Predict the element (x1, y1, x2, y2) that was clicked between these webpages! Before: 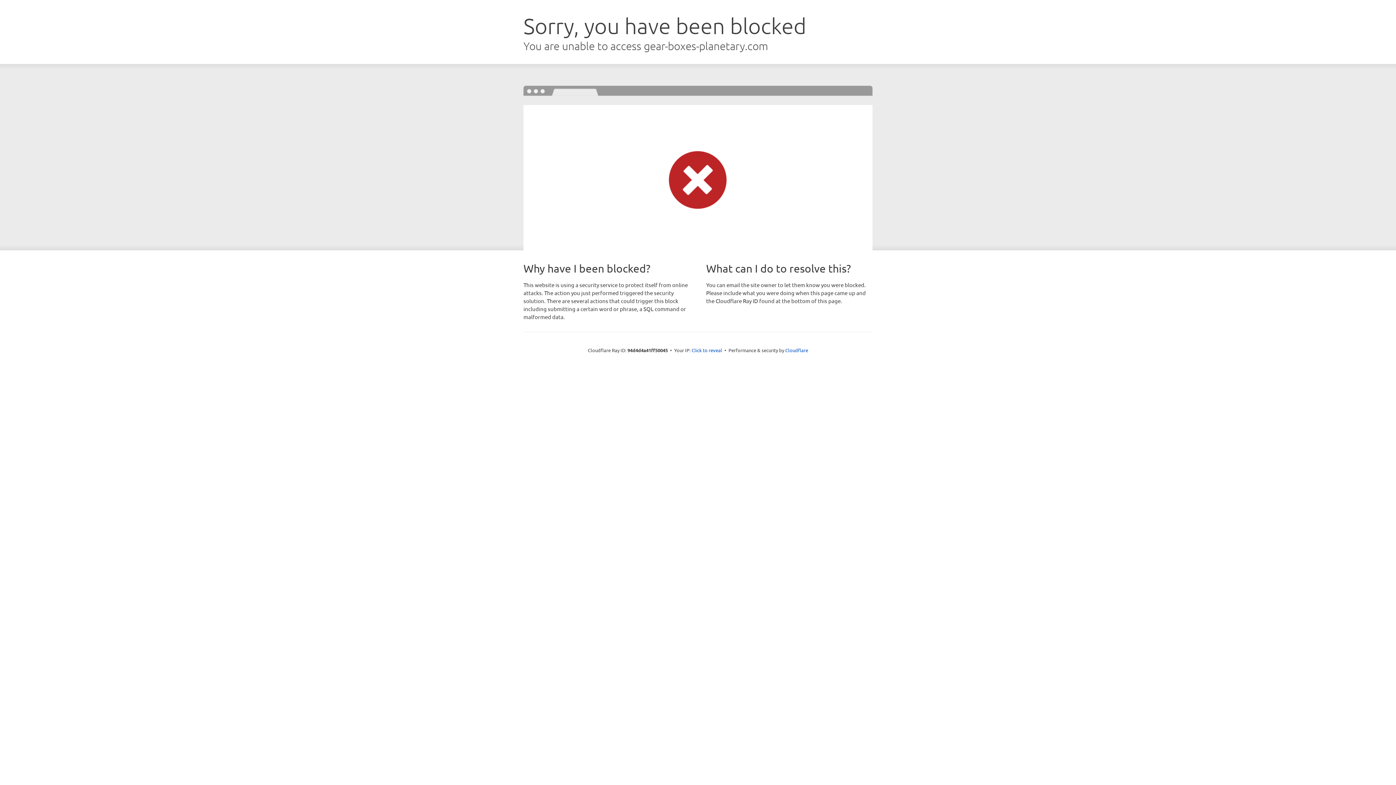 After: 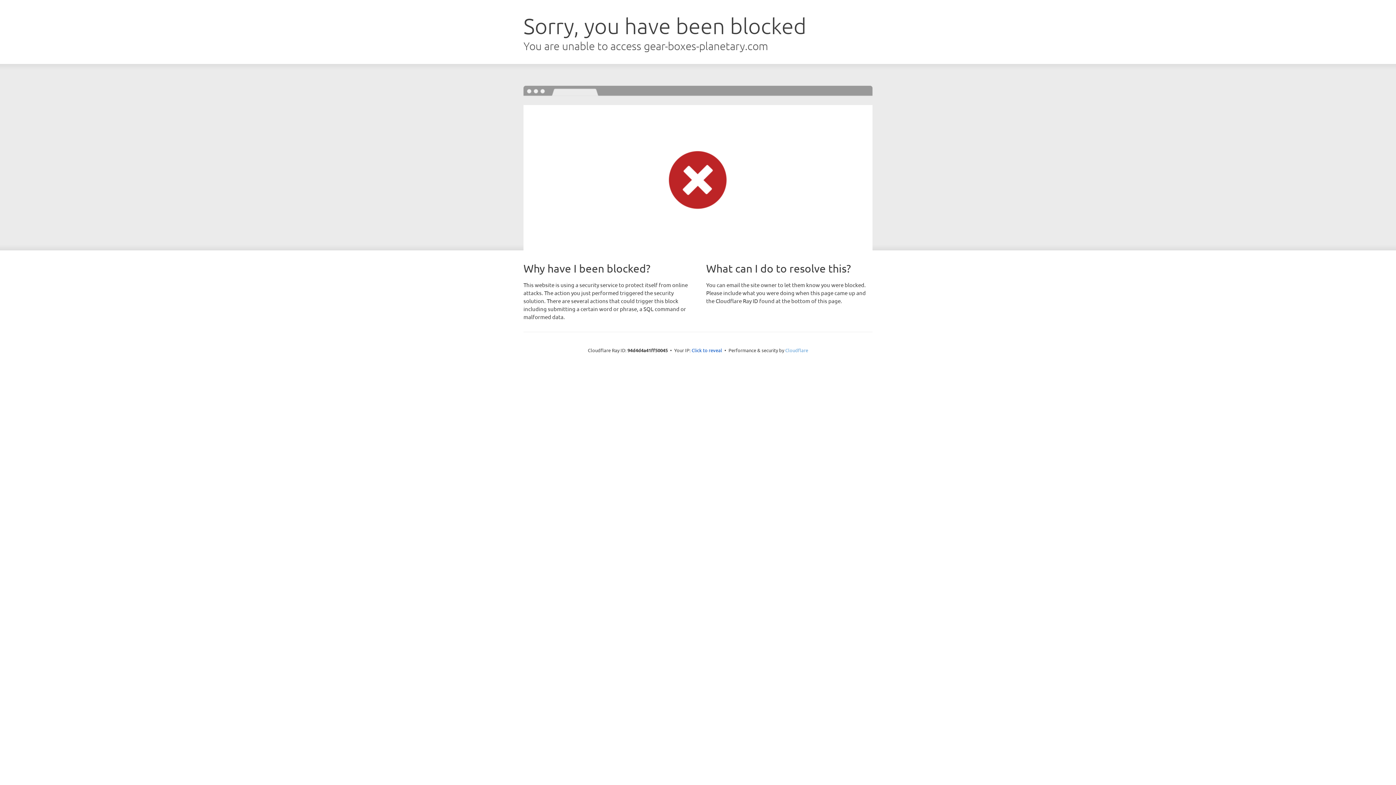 Action: bbox: (785, 347, 808, 353) label: Cloudflare